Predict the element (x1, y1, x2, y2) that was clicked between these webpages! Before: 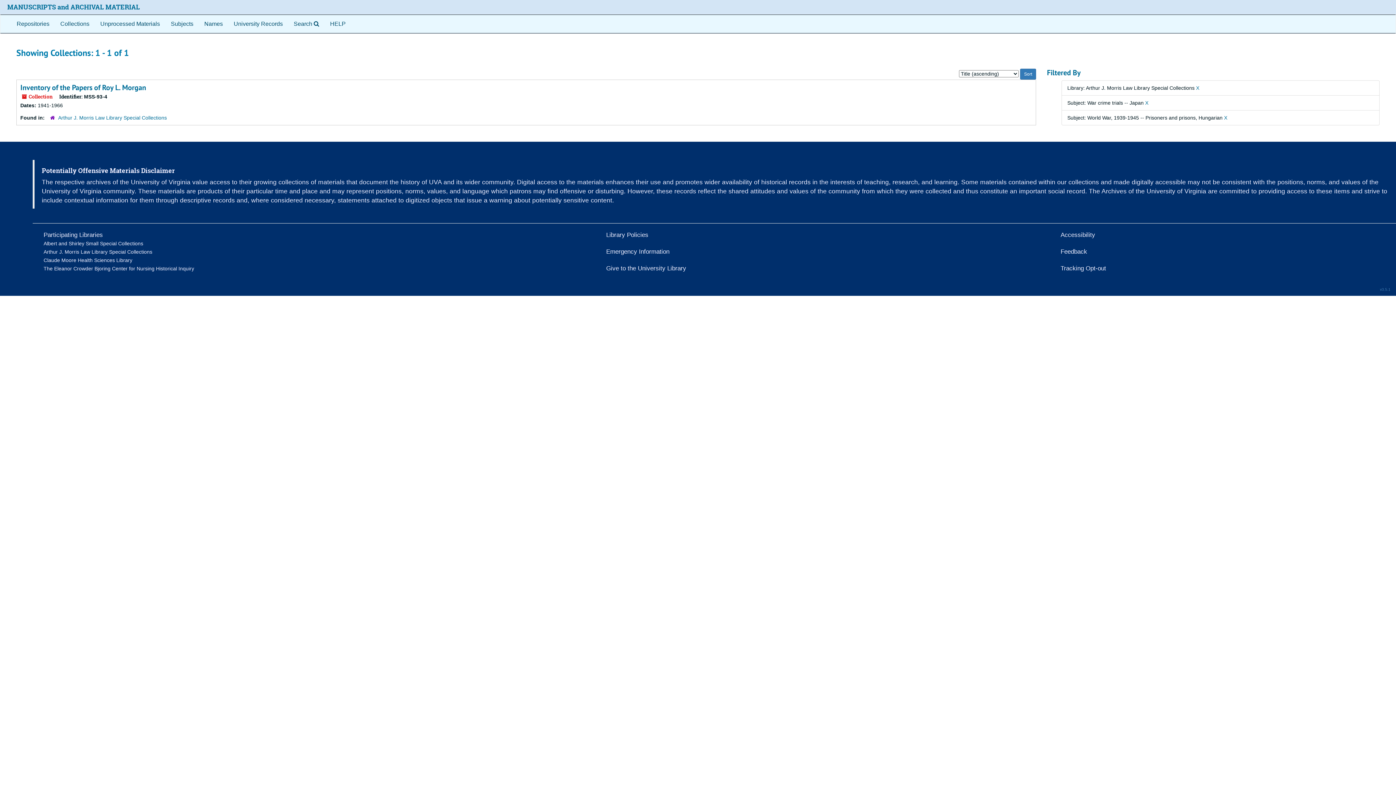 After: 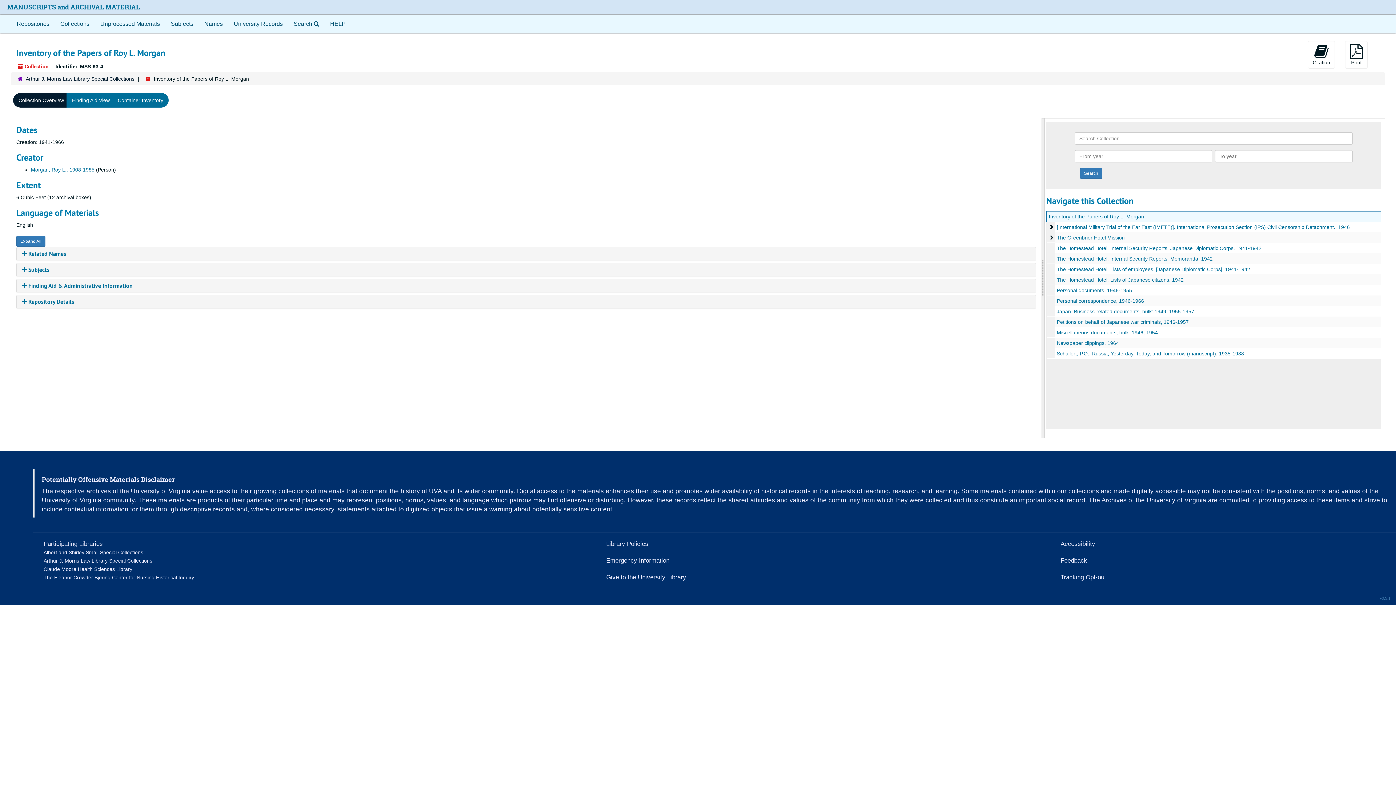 Action: label: Inventory of the Papers of Roy L. Morgan bbox: (20, 82, 146, 92)